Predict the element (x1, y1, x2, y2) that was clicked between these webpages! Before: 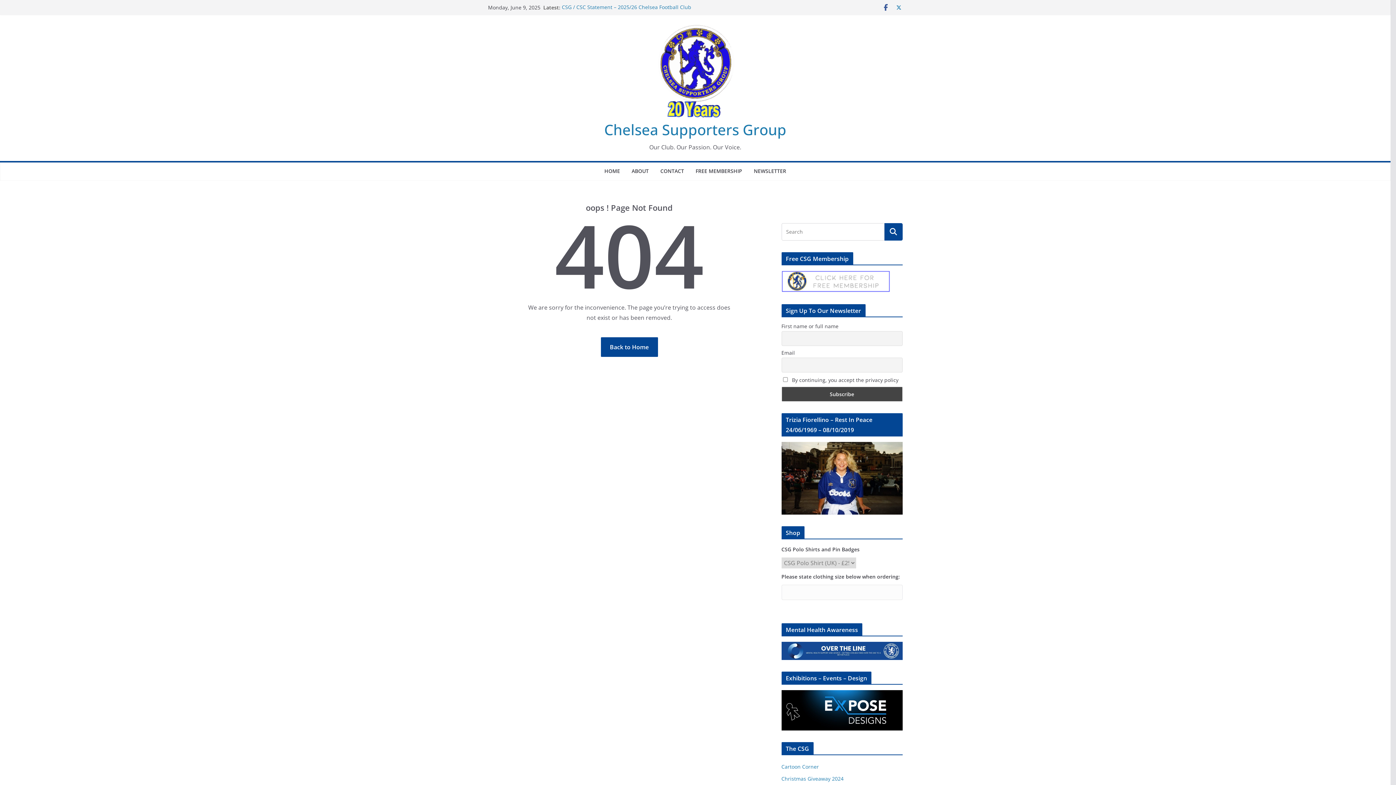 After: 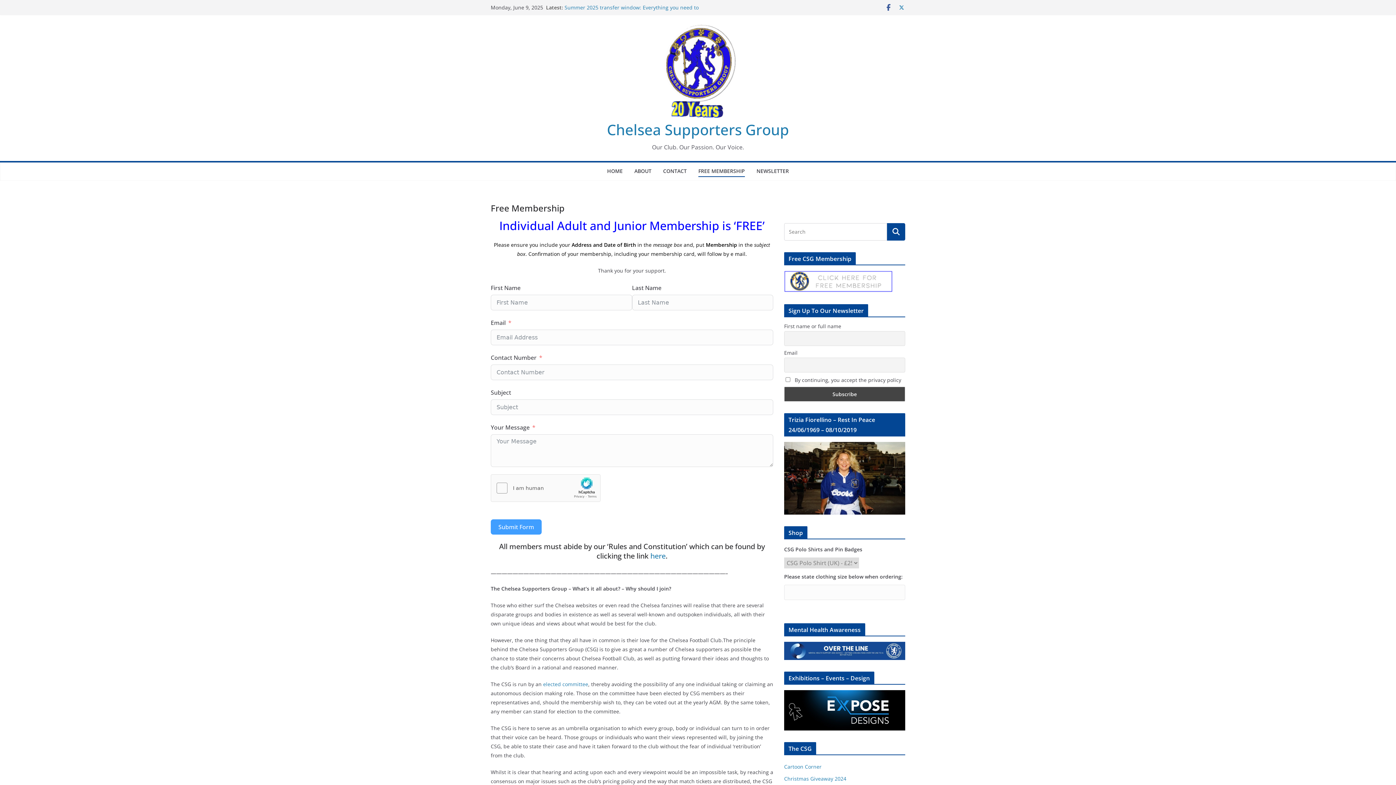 Action: bbox: (698, 166, 745, 177) label: FREE MEMBERSHIP